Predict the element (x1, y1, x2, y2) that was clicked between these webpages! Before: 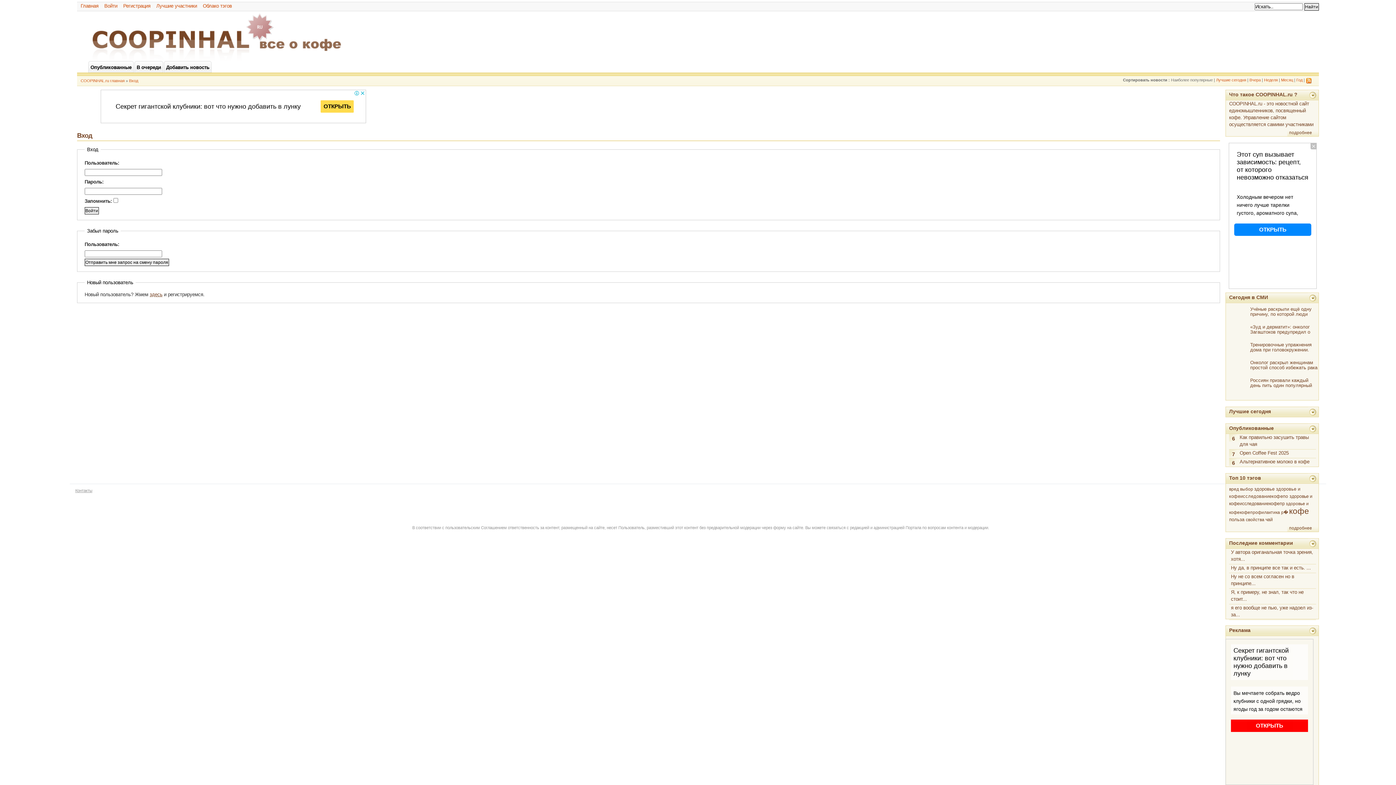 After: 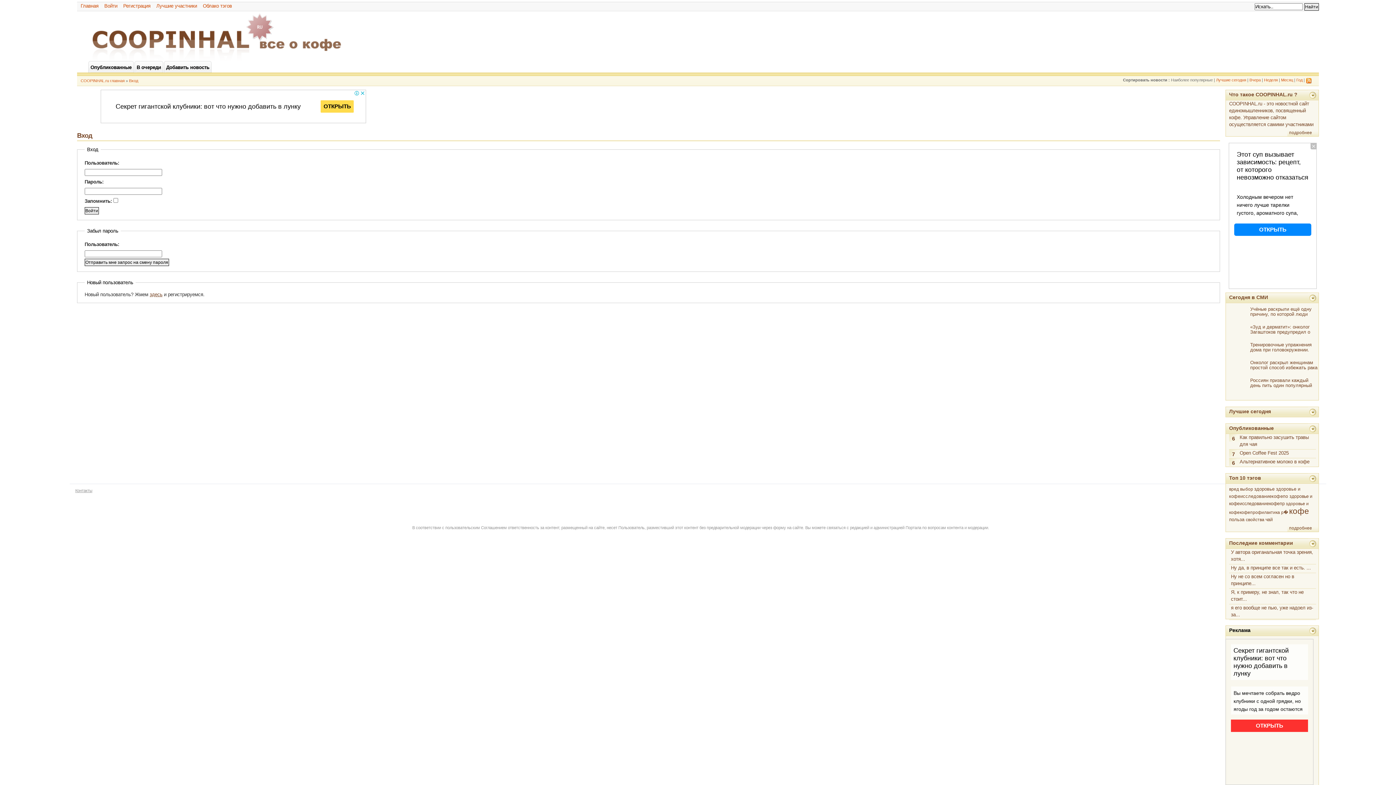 Action: bbox: (1229, 627, 1250, 633) label: Реклама